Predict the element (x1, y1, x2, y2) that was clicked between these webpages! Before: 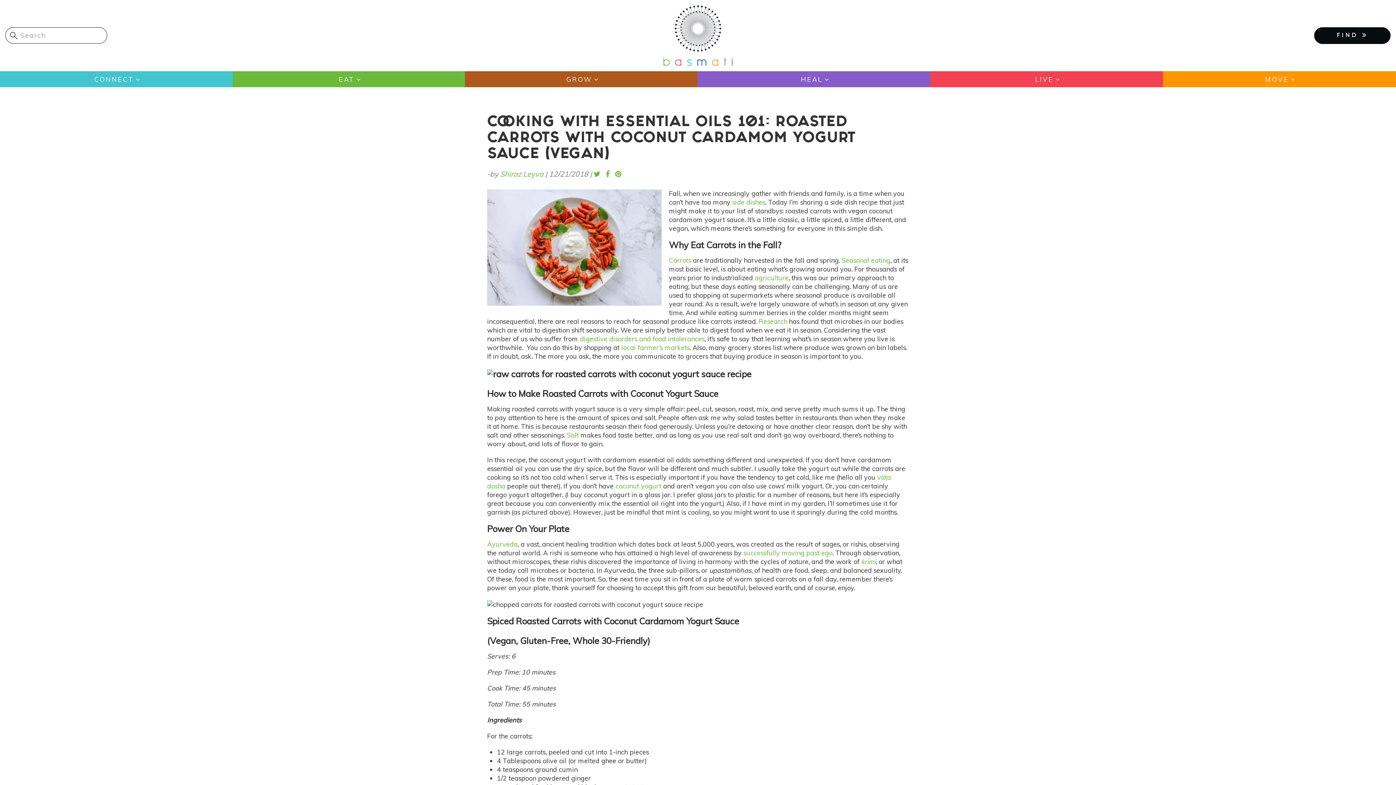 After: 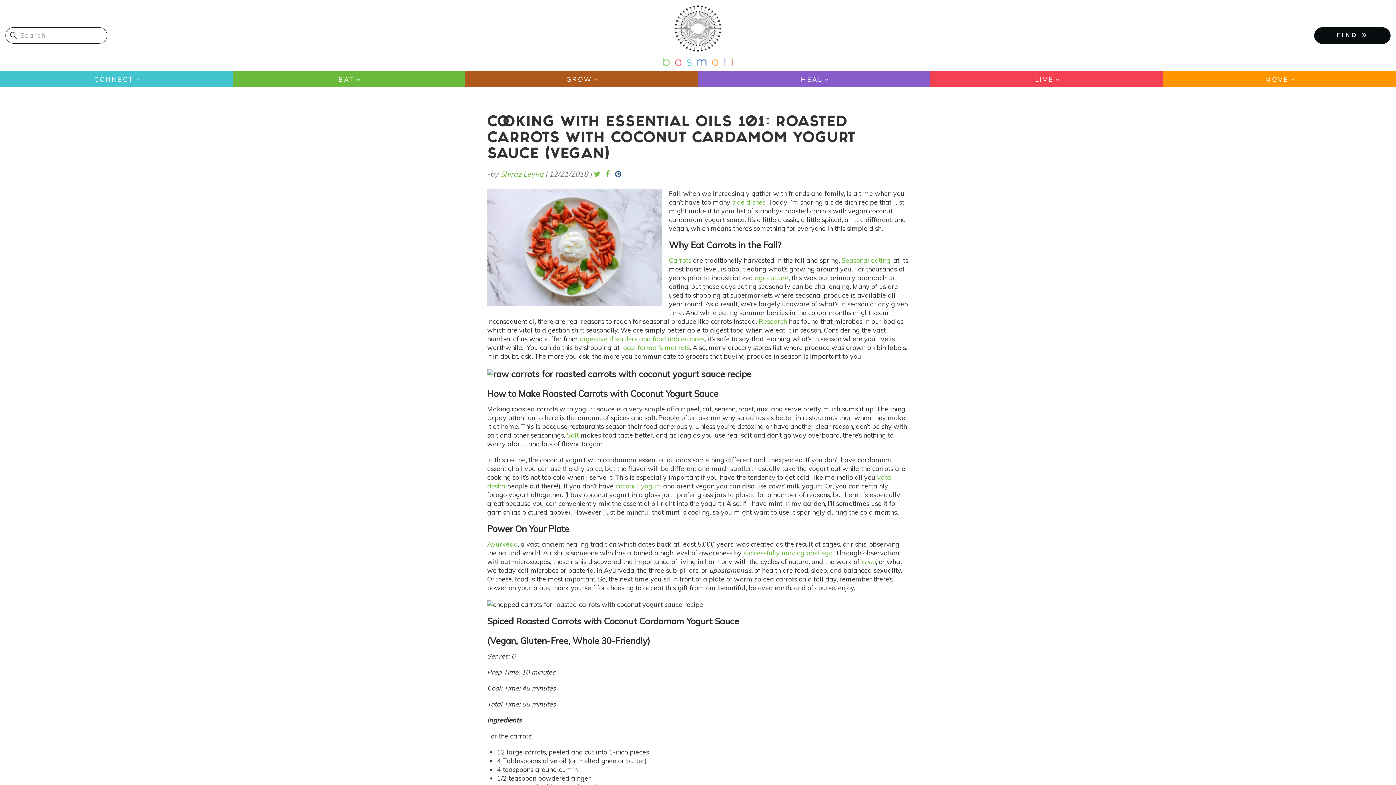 Action: bbox: (615, 169, 621, 178)